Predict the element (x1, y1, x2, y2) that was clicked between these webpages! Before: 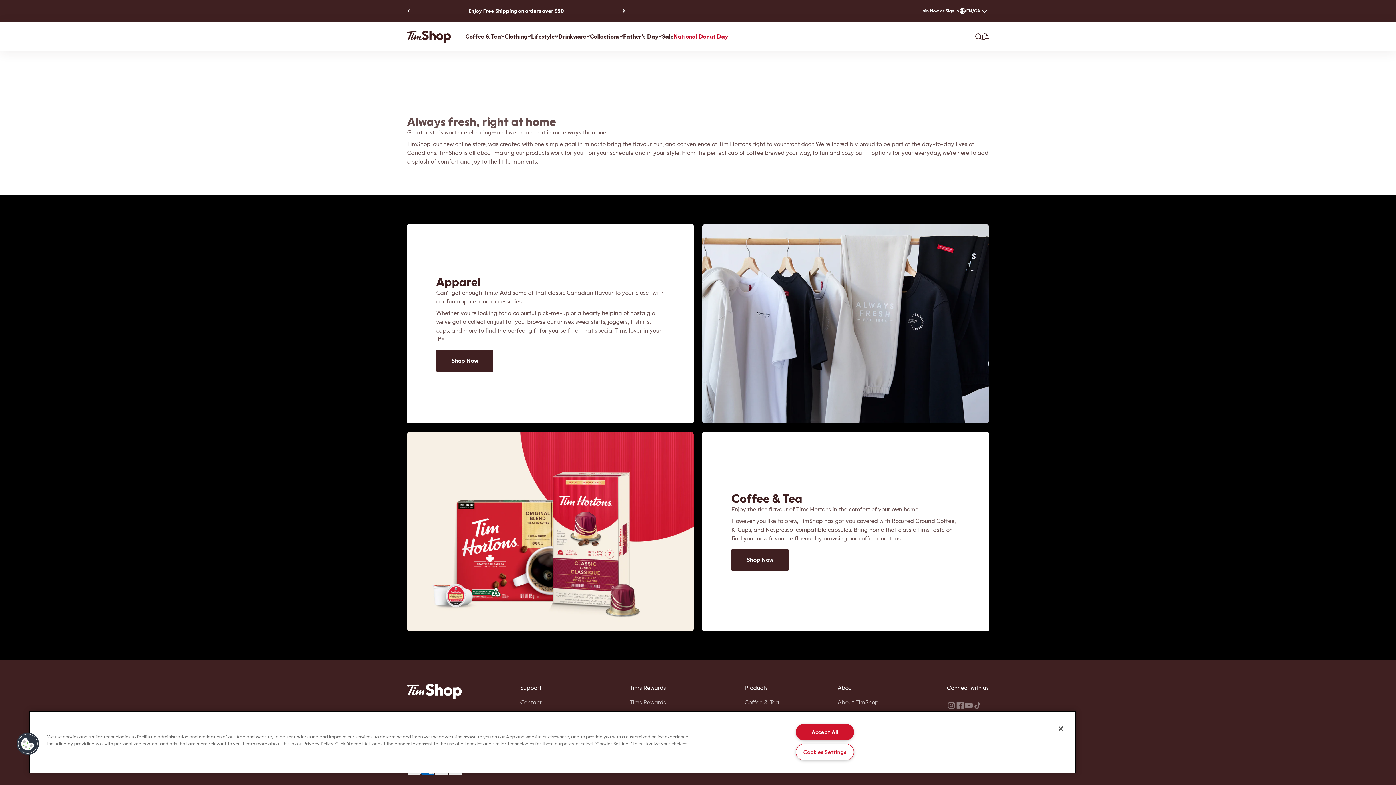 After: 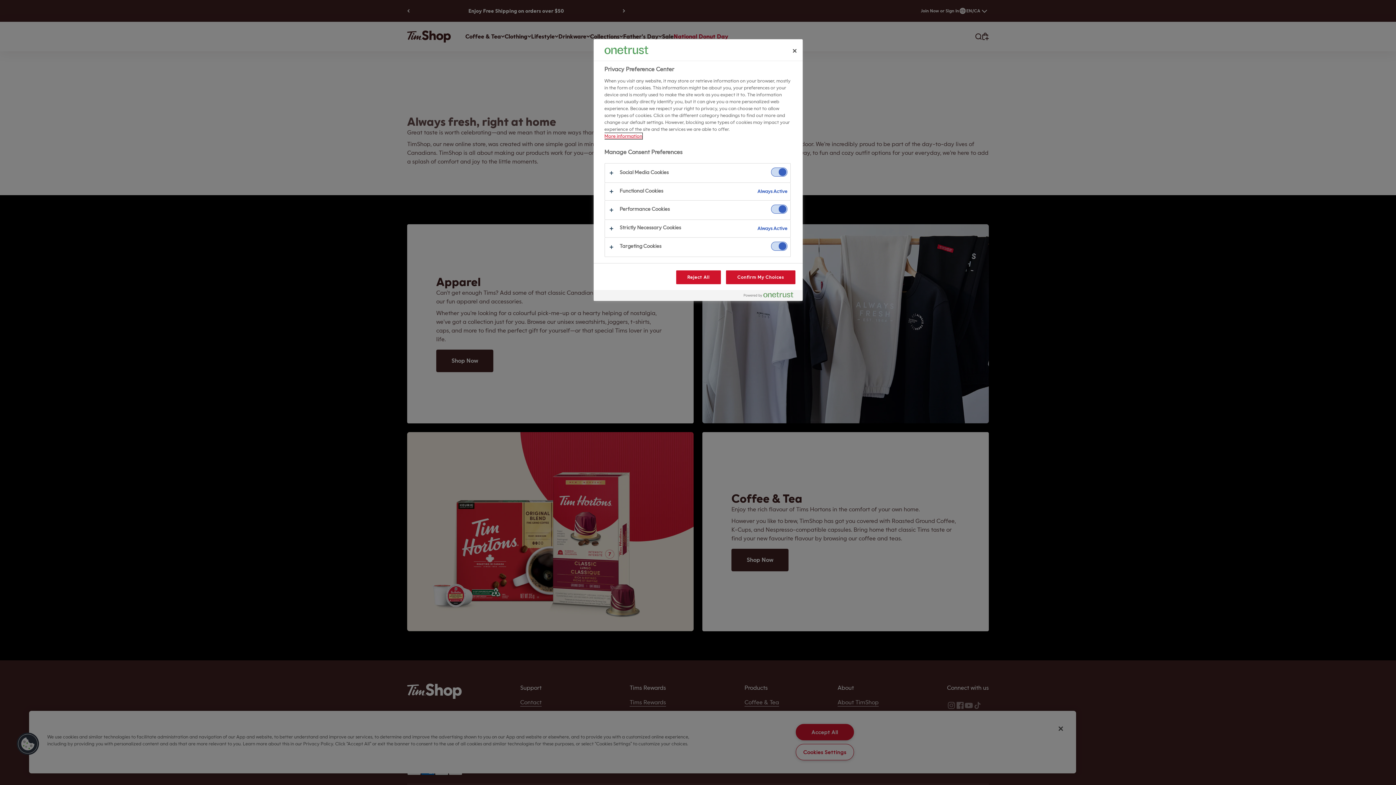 Action: label: Cookies Settings bbox: (795, 744, 854, 760)